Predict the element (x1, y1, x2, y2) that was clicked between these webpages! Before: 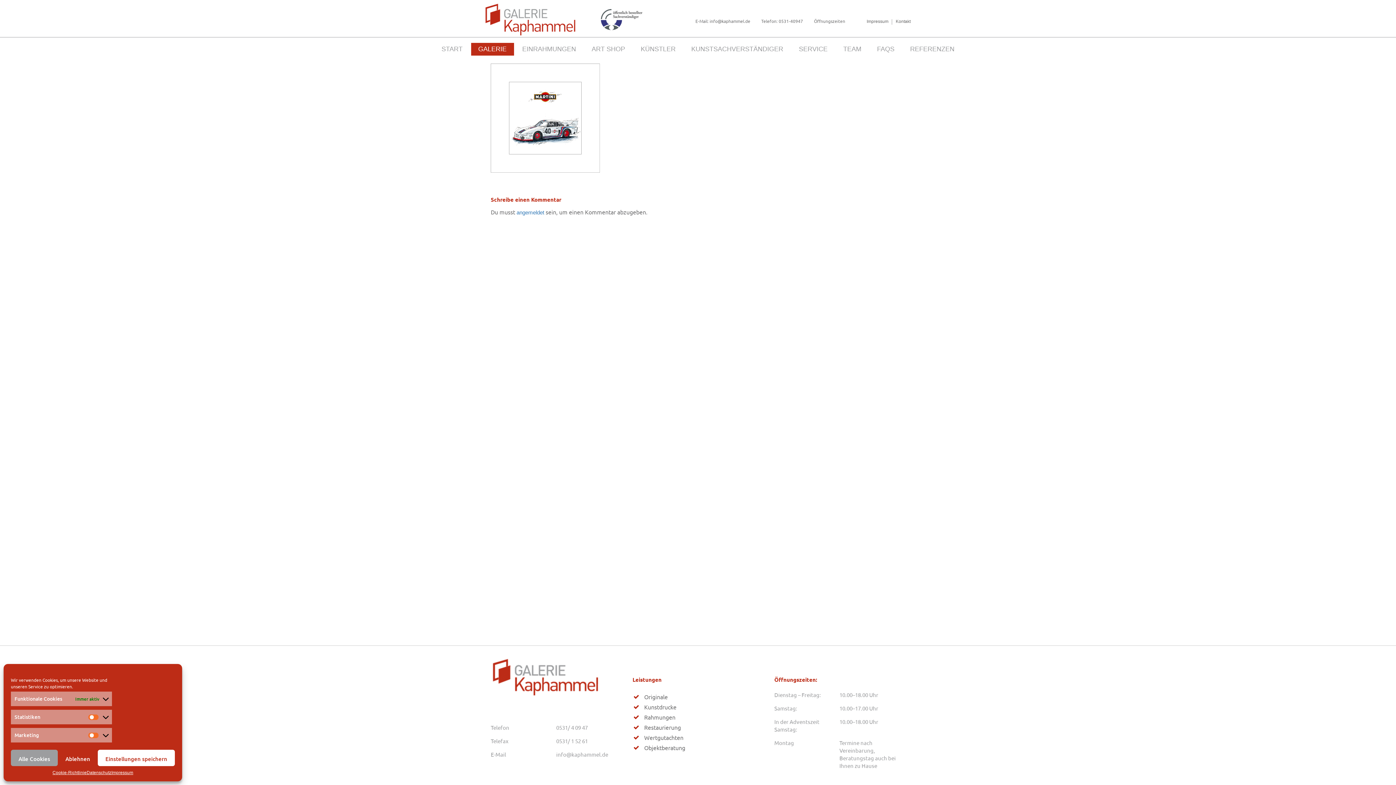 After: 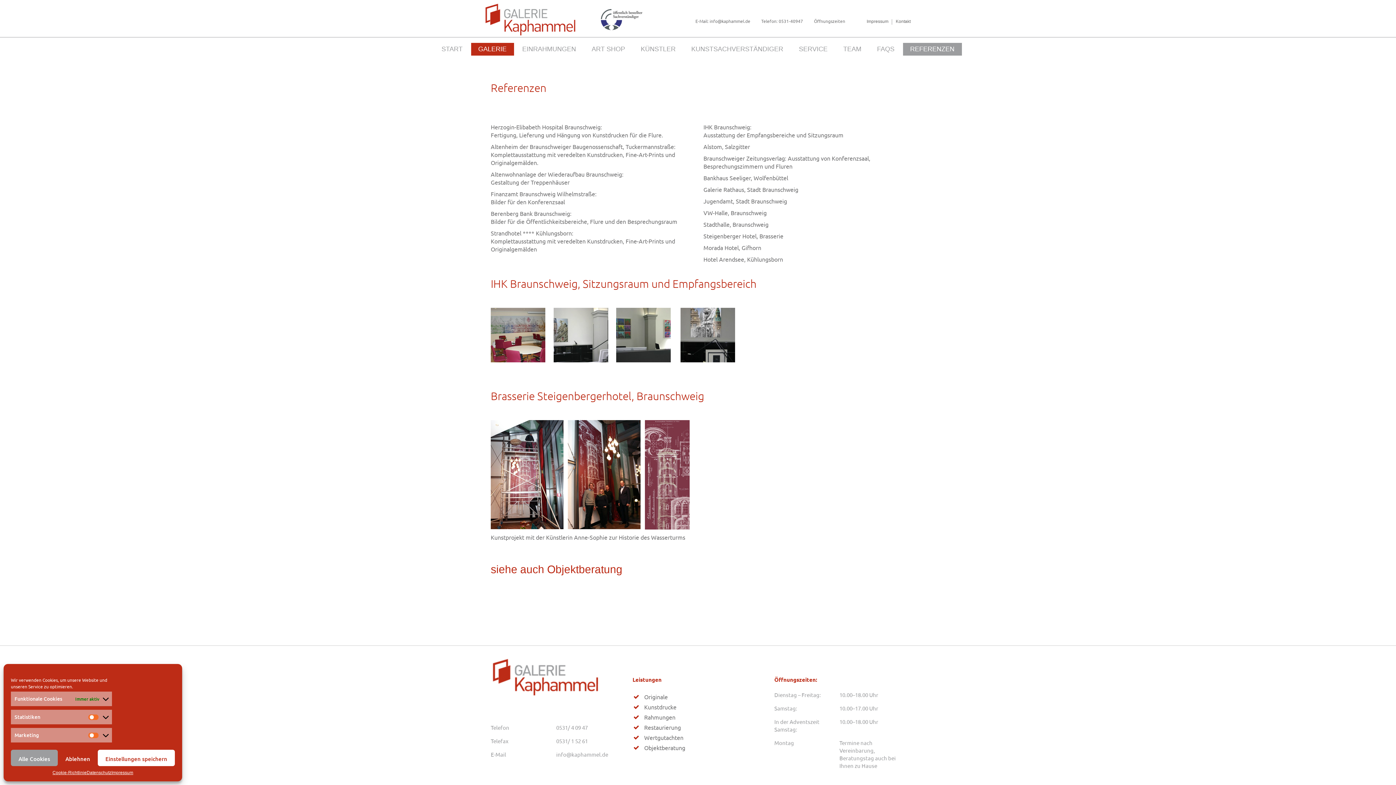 Action: label: REFERENZEN bbox: (903, 42, 962, 55)